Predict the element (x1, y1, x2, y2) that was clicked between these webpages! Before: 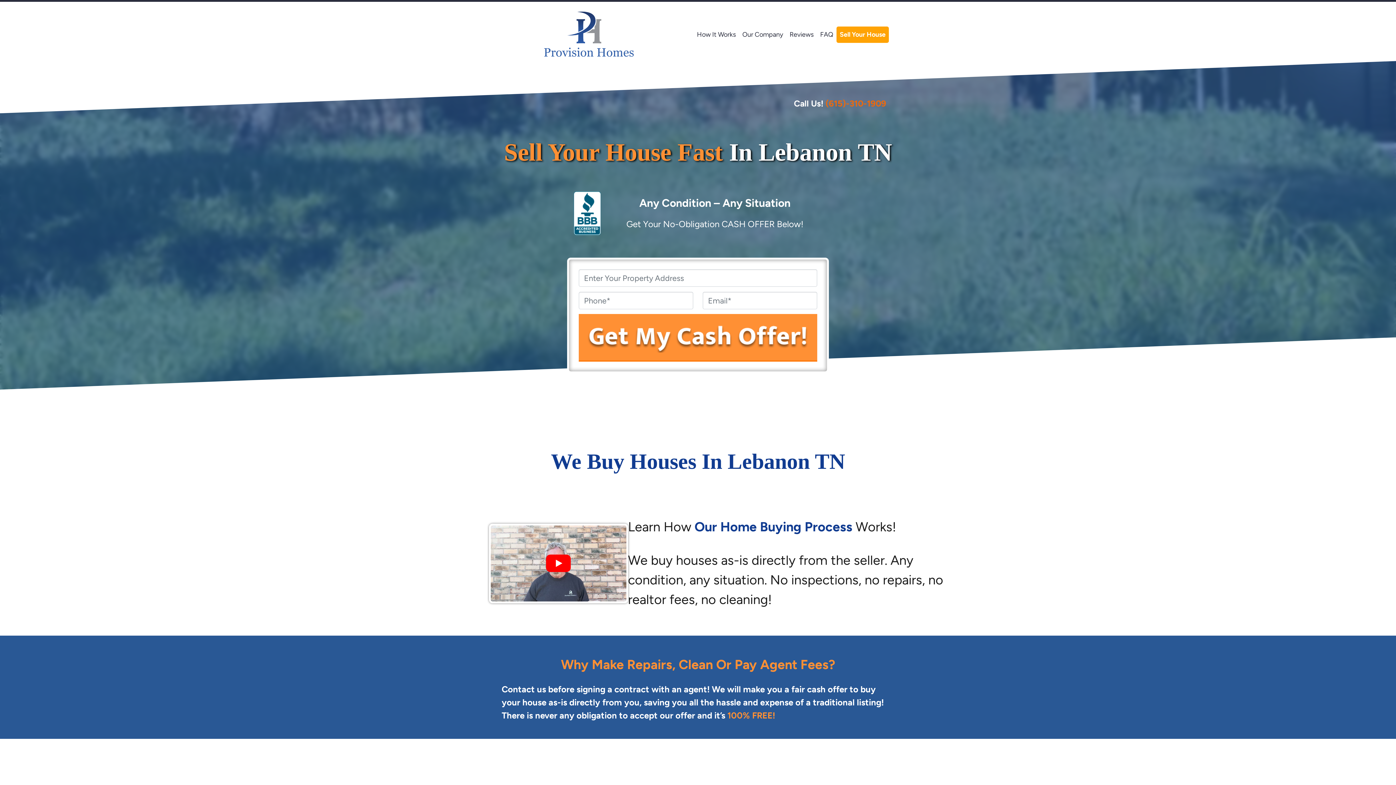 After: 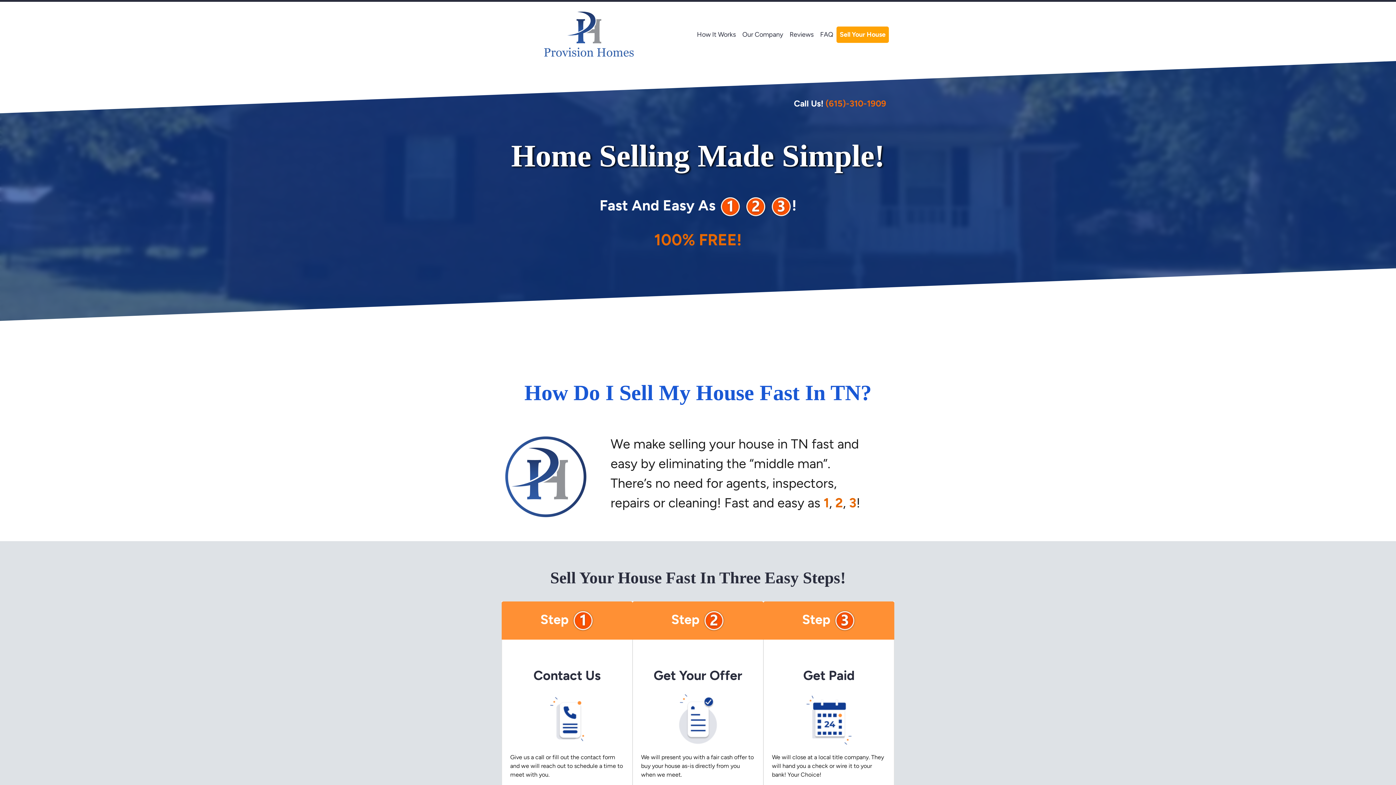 Action: bbox: (694, 519, 852, 535) label: Our Home Buying Process